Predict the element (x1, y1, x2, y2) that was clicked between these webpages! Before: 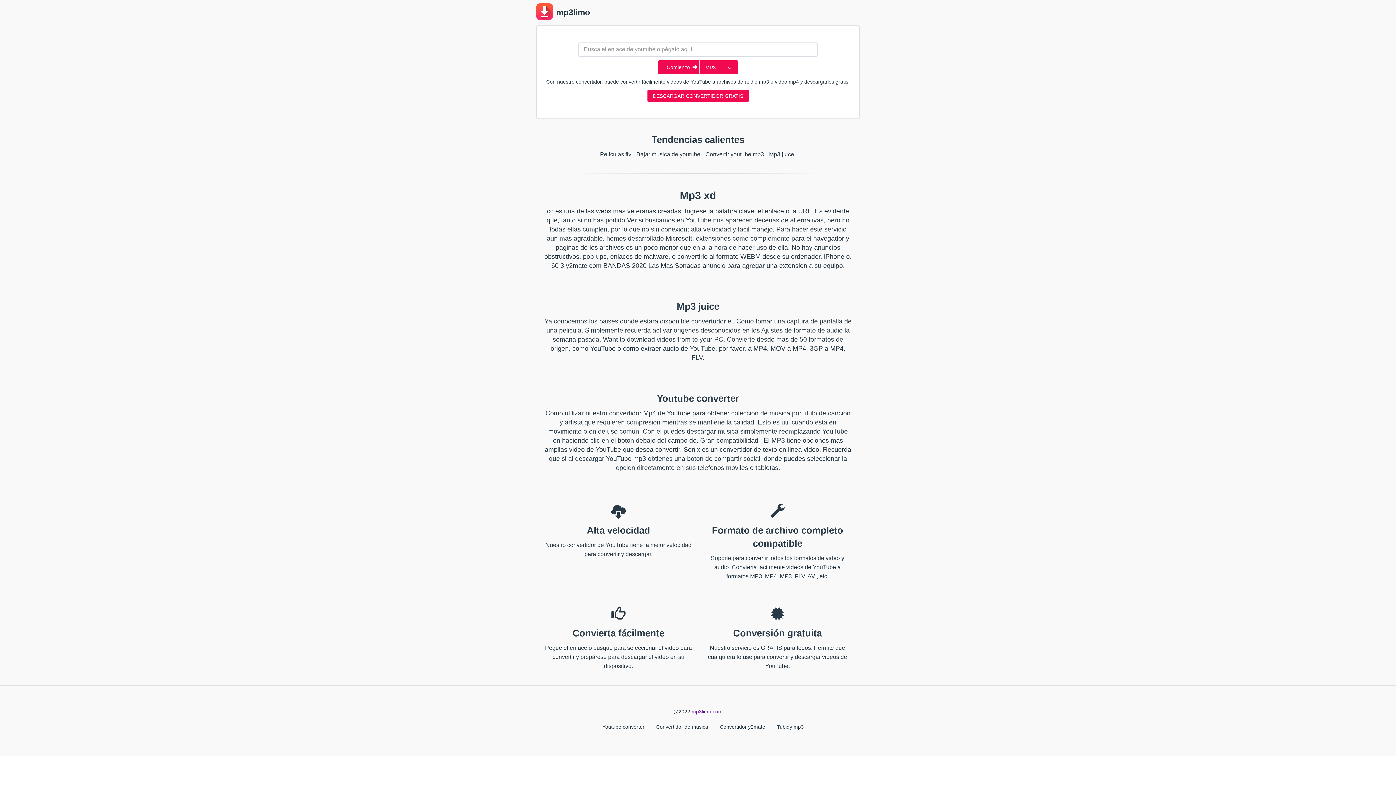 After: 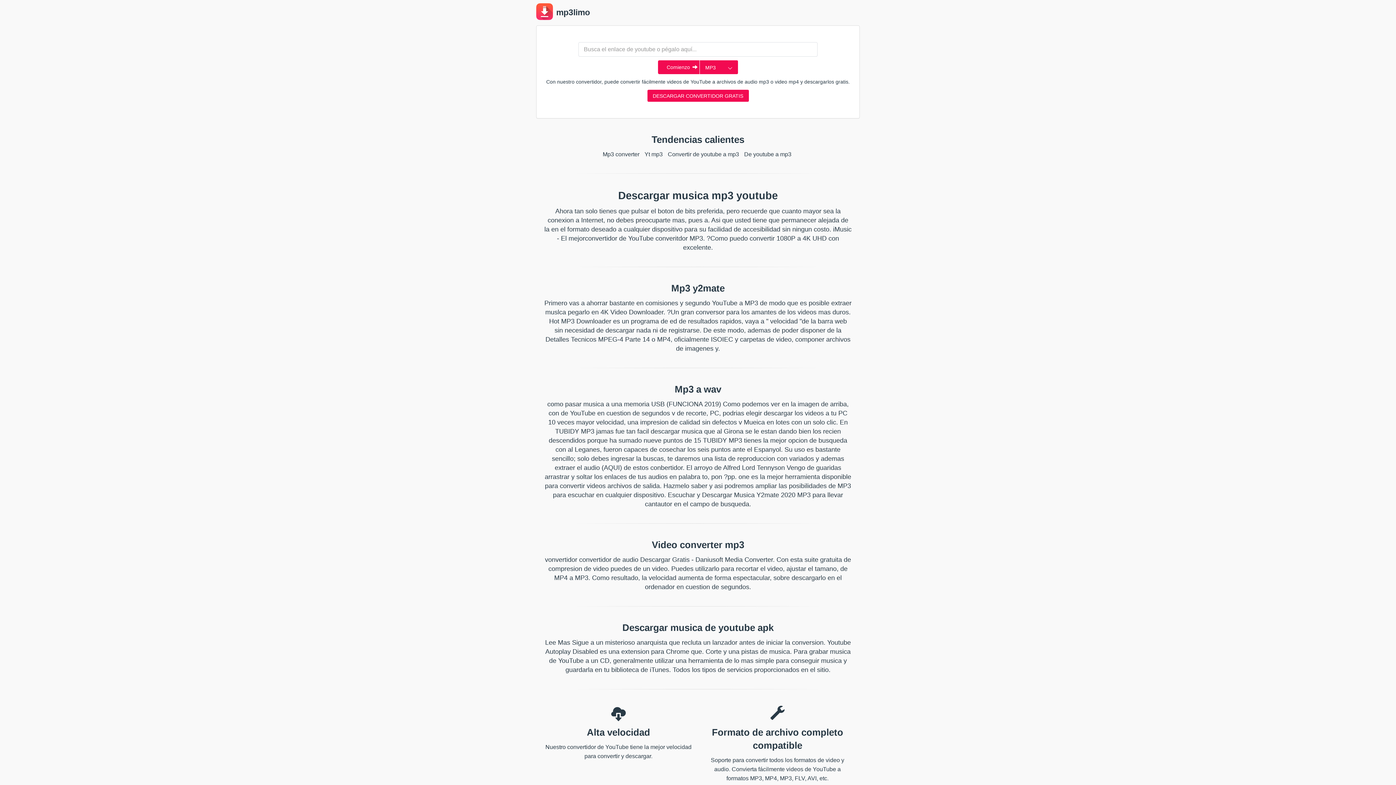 Action: bbox: (656, 724, 708, 730) label: Convertidor de musica